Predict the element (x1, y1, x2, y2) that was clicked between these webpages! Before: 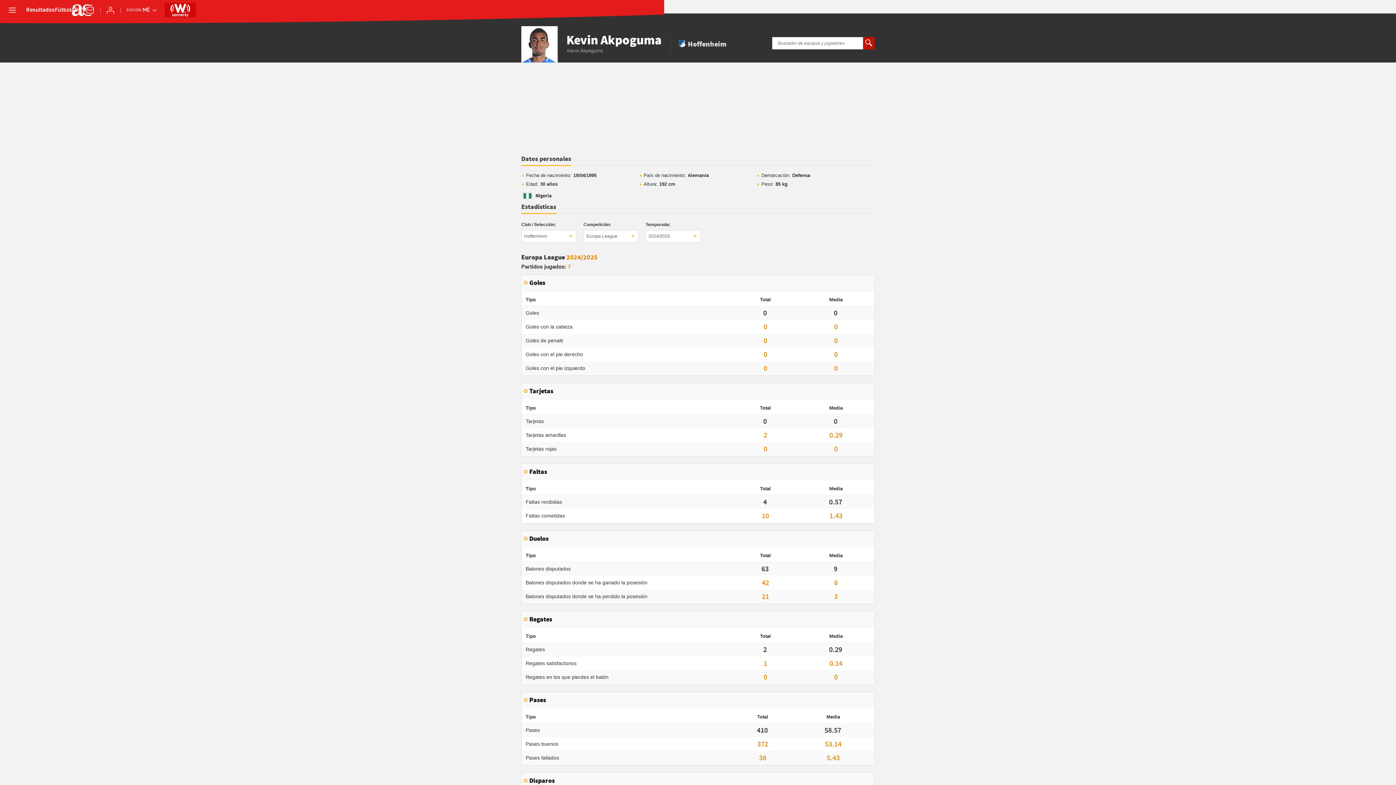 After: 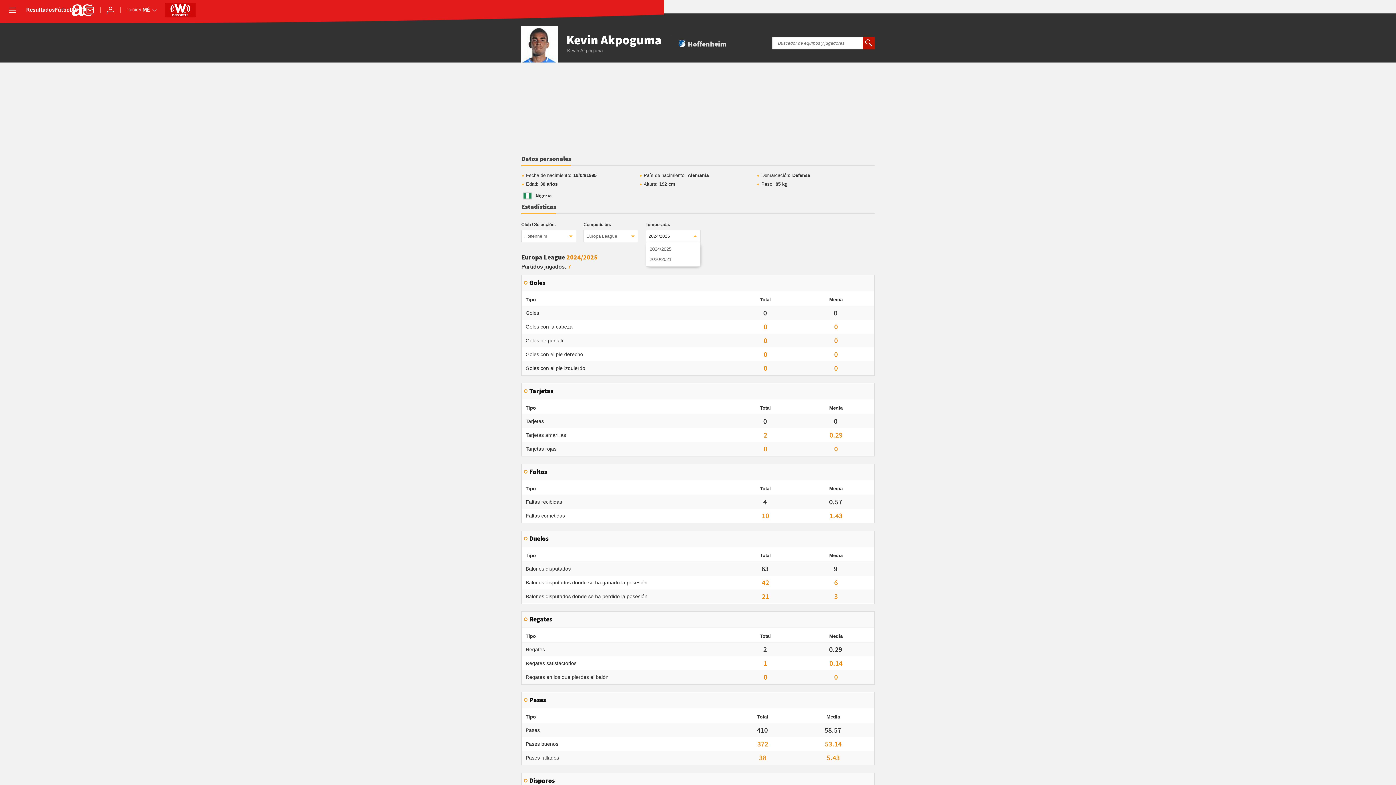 Action: bbox: (645, 230, 700, 242) label: 2024/2025